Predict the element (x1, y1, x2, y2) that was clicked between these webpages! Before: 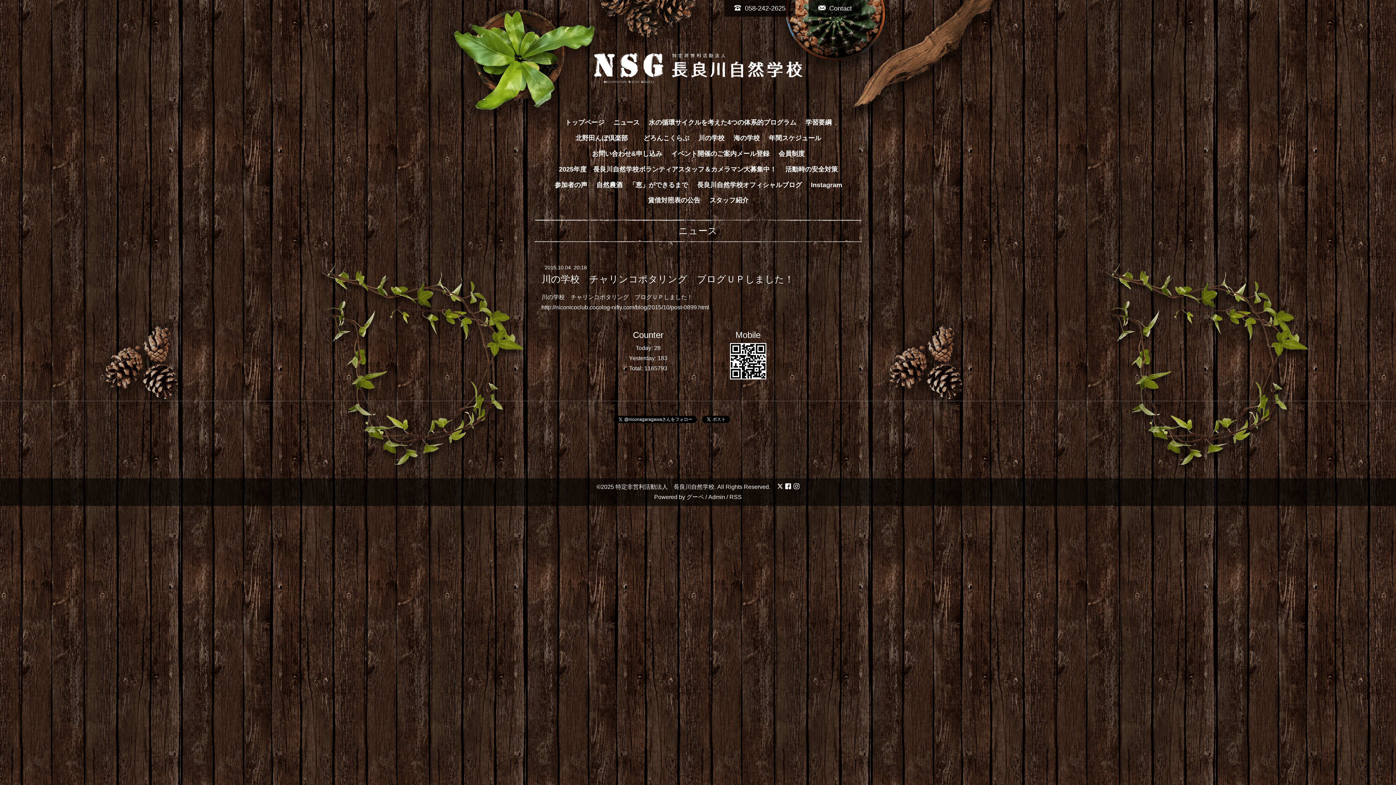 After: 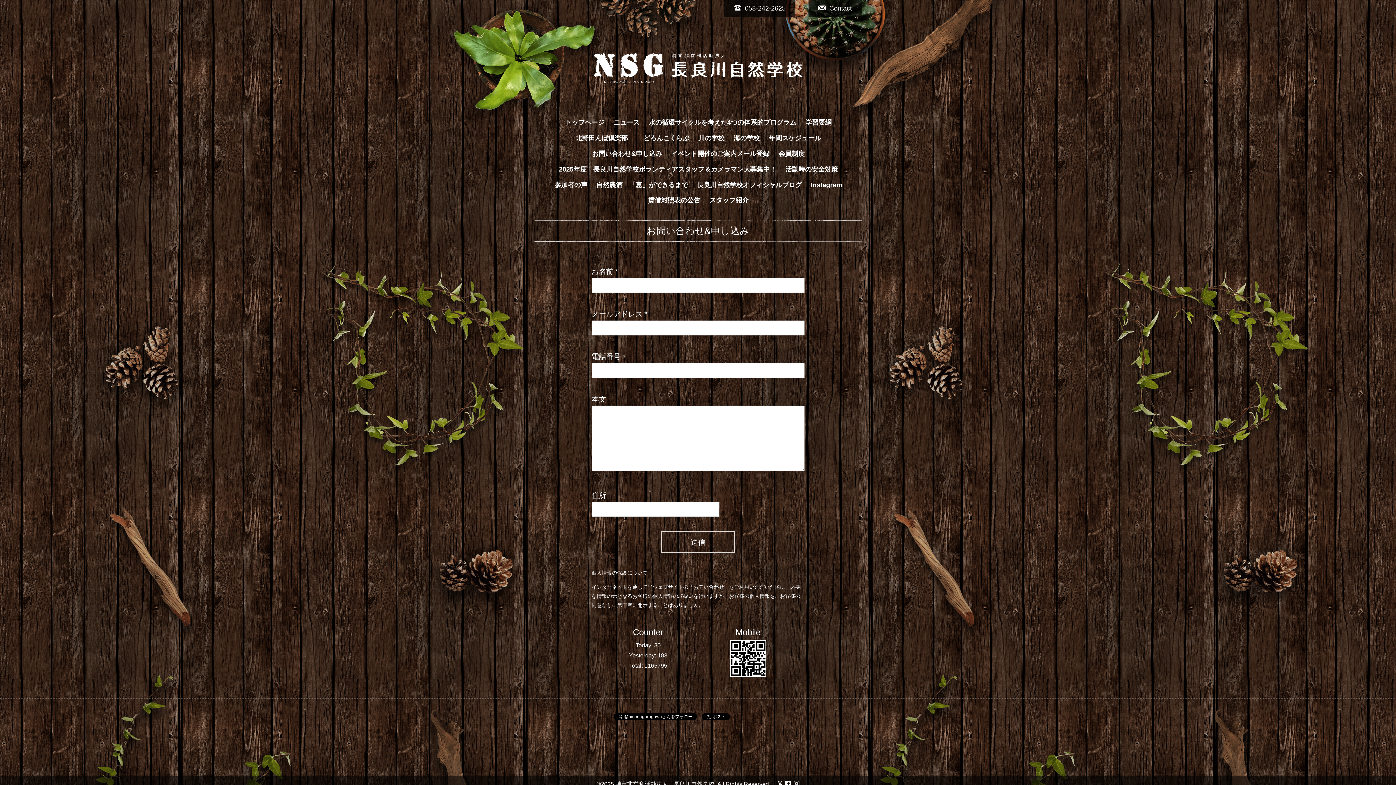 Action: label: お問い合わせ&申し込み bbox: (588, 146, 665, 161)